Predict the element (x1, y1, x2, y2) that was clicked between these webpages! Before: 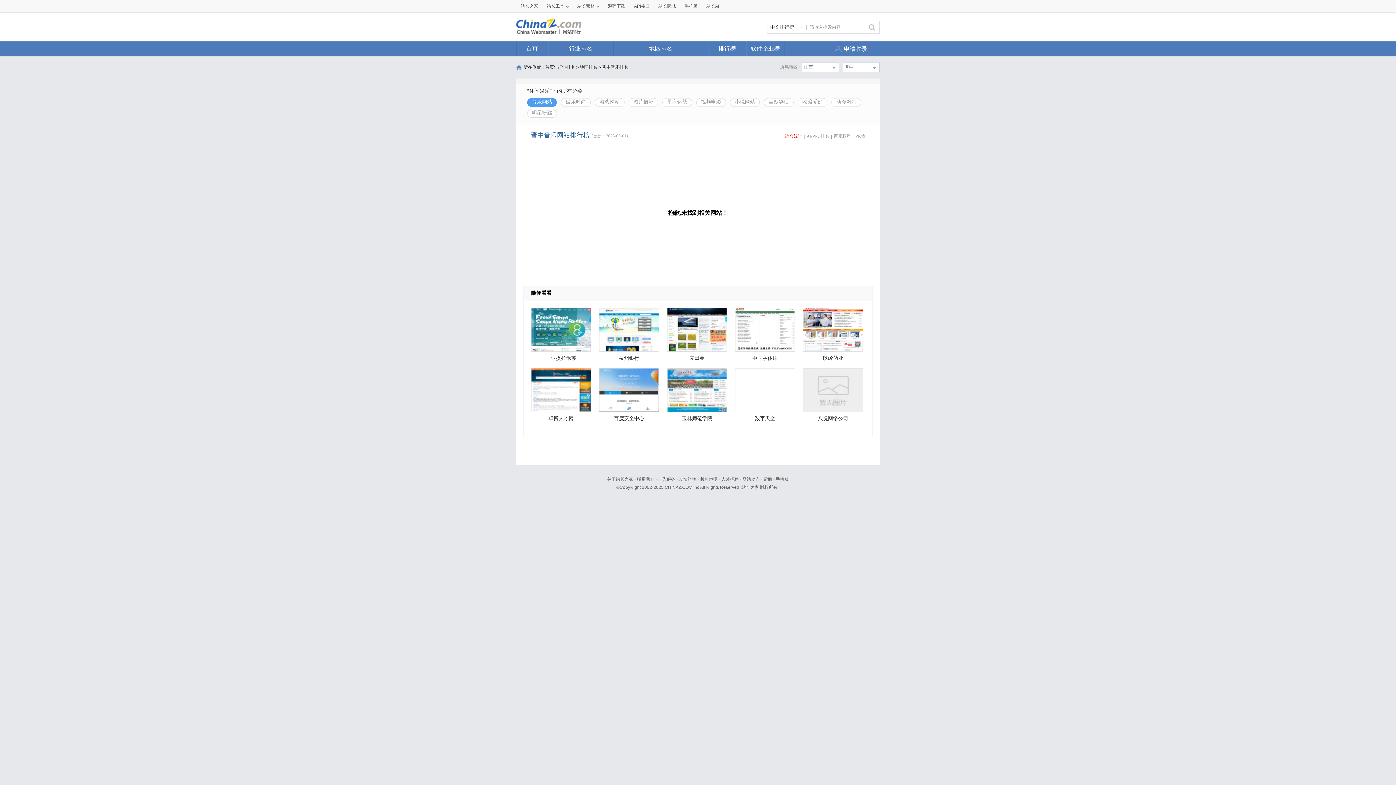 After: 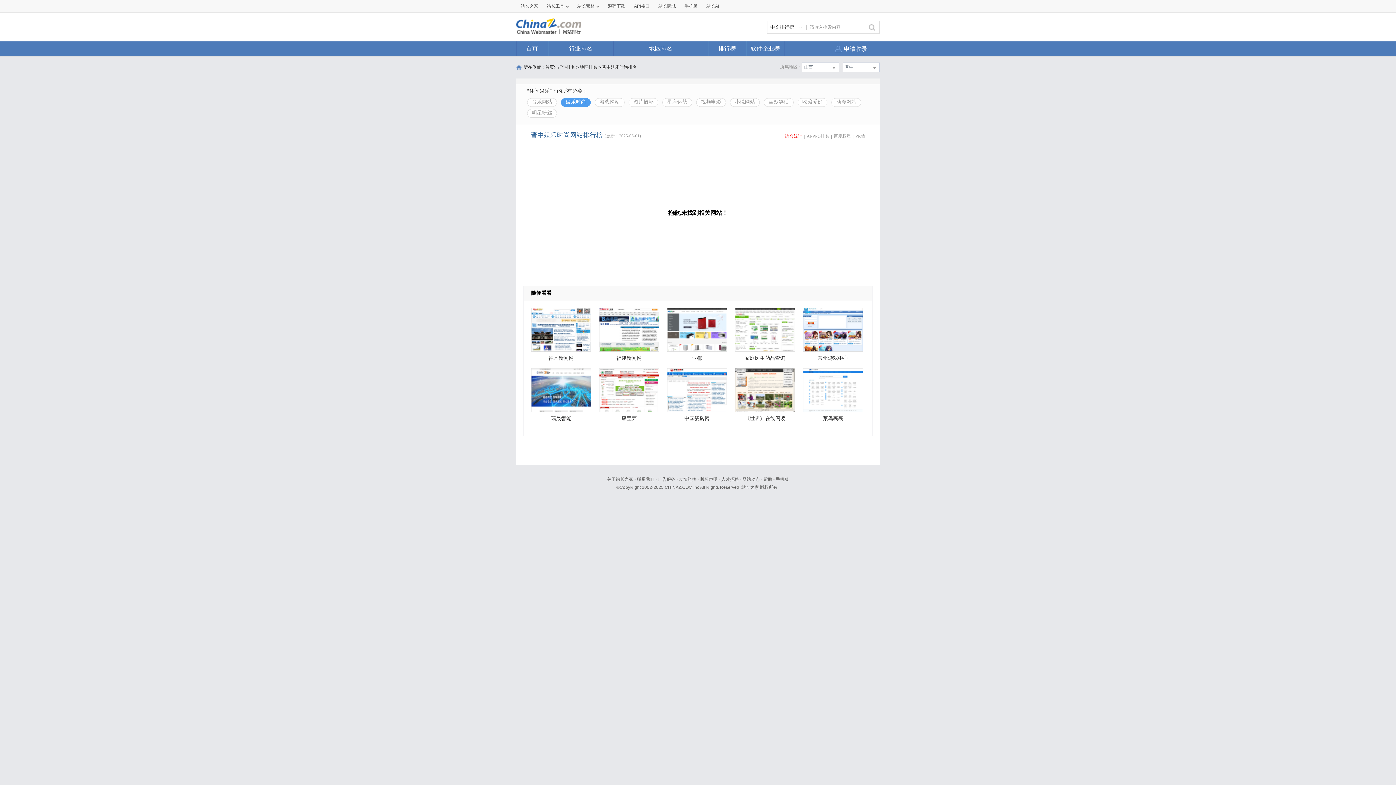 Action: bbox: (561, 98, 590, 106) label: 娱乐时尚